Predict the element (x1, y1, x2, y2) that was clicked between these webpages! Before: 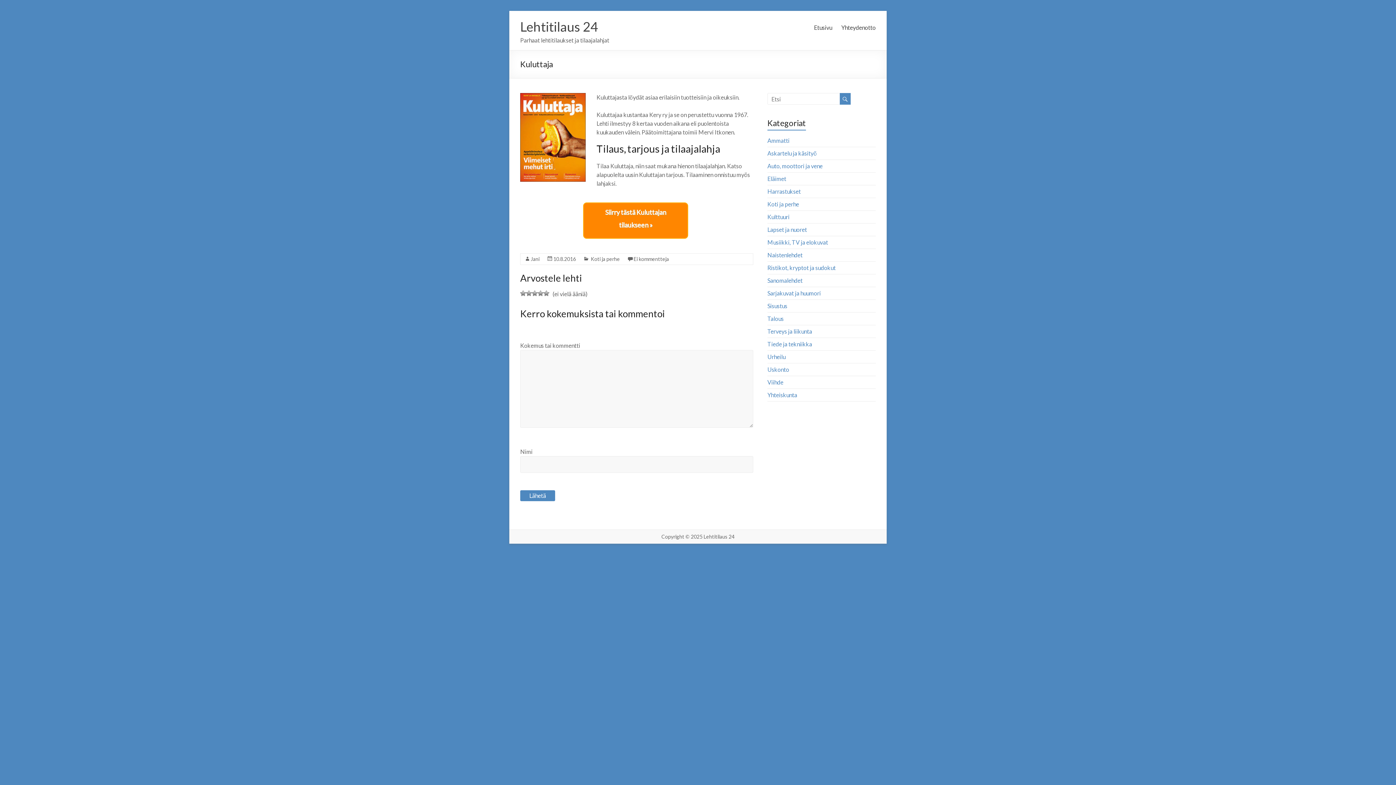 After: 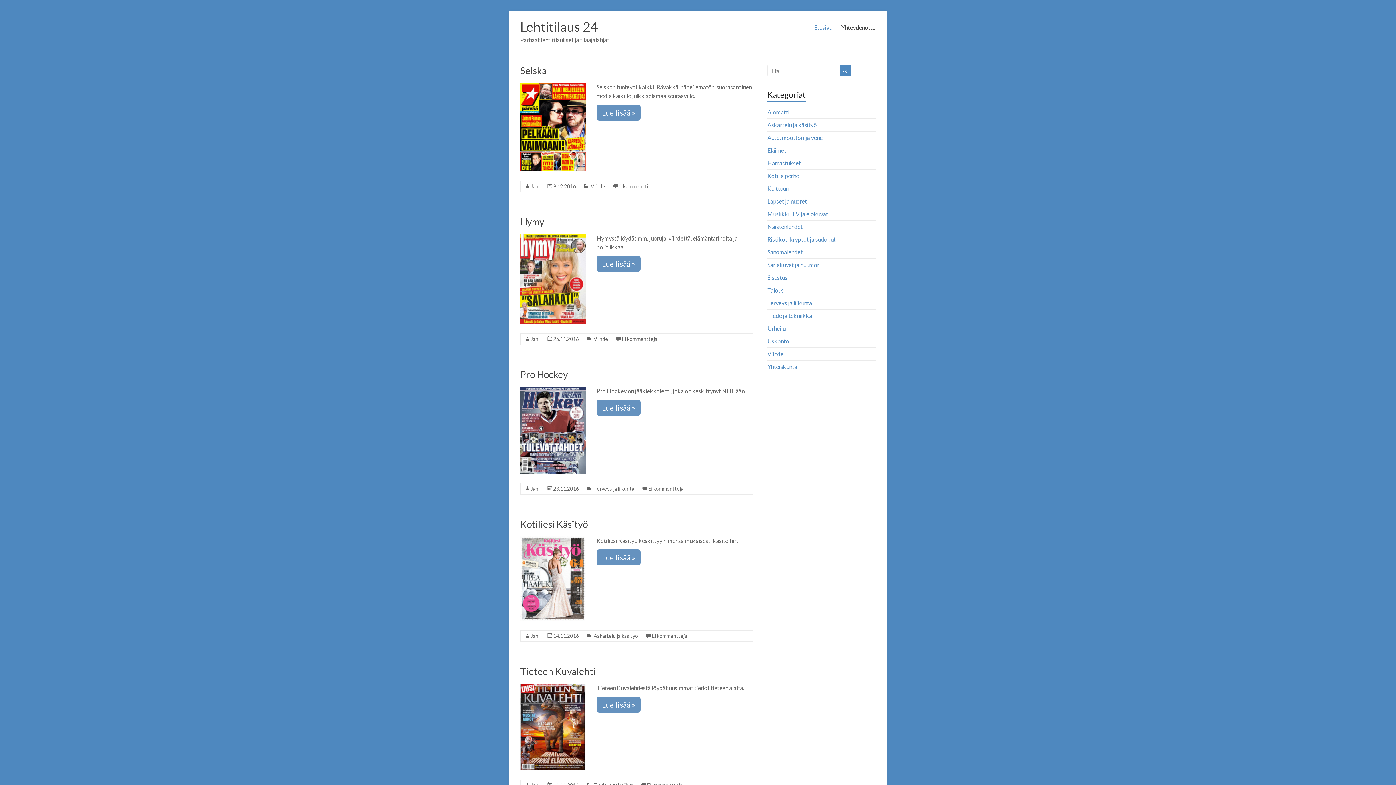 Action: label: Etusivu bbox: (814, 18, 832, 34)